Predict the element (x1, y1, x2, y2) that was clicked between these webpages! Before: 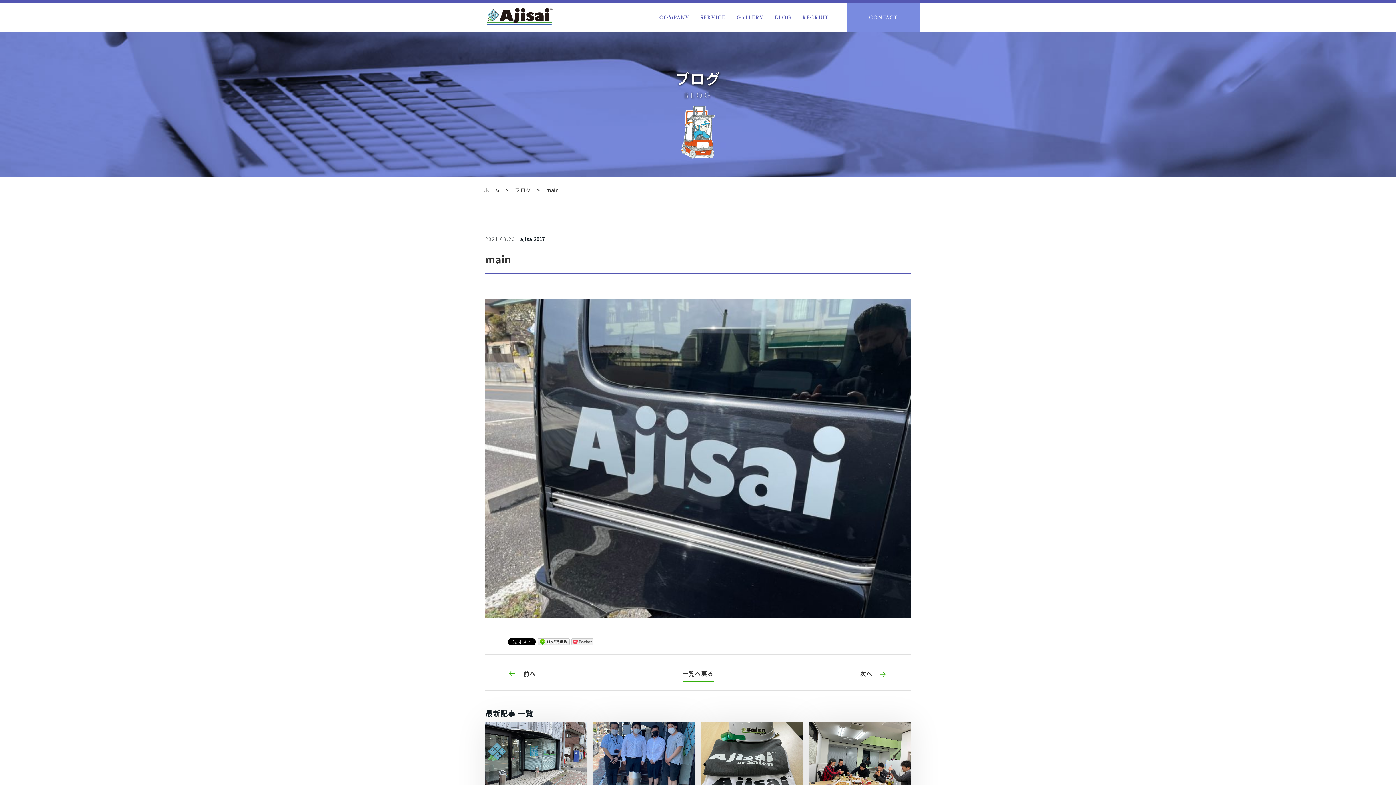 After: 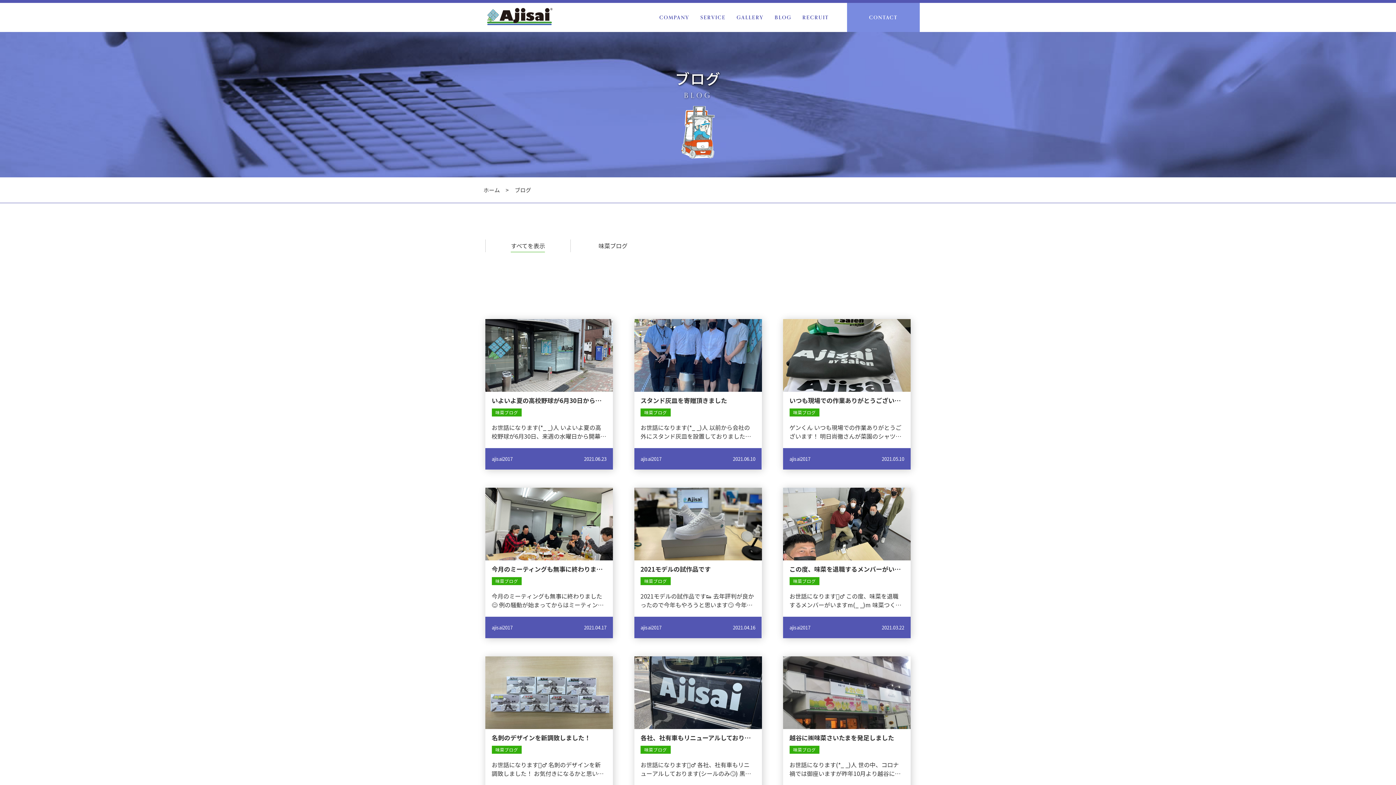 Action: label: ブログ bbox: (514, 186, 531, 193)